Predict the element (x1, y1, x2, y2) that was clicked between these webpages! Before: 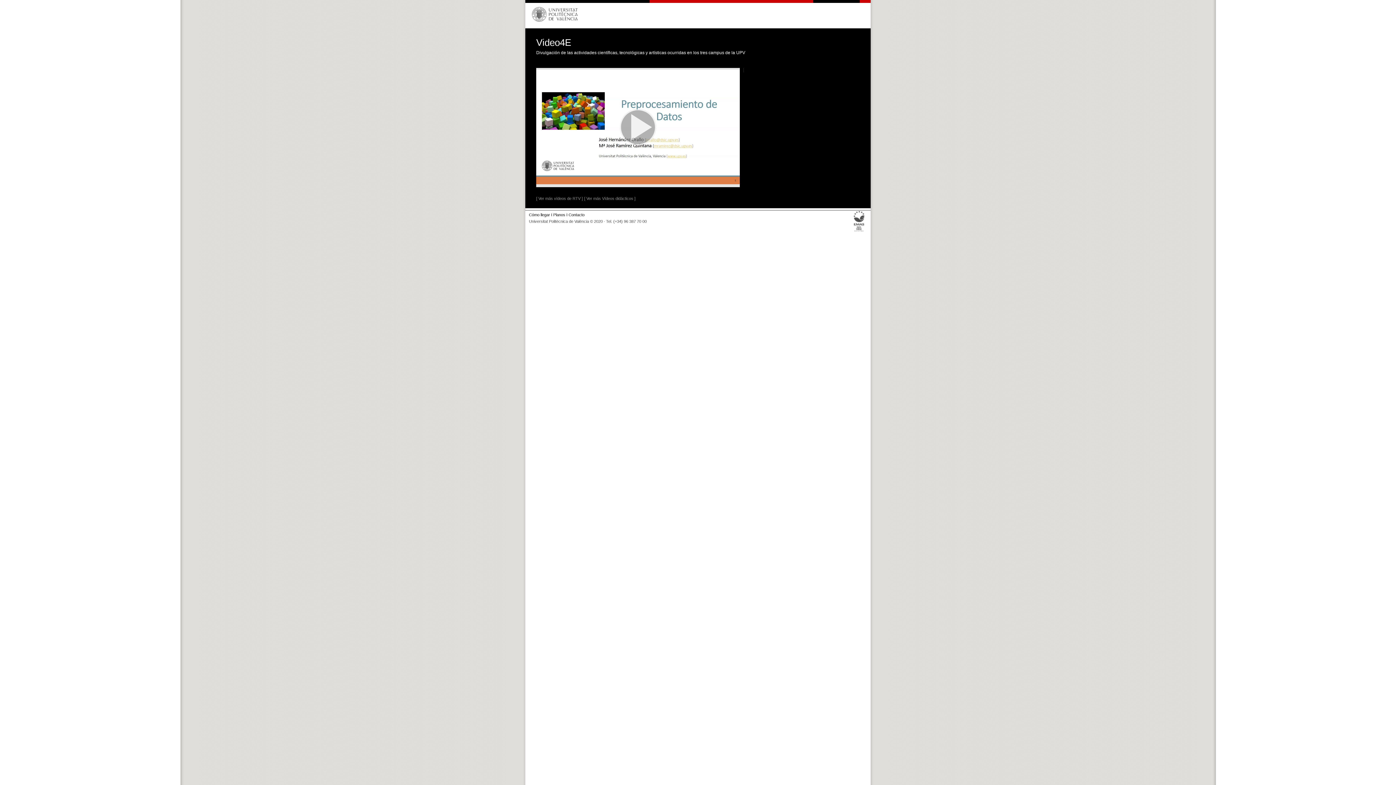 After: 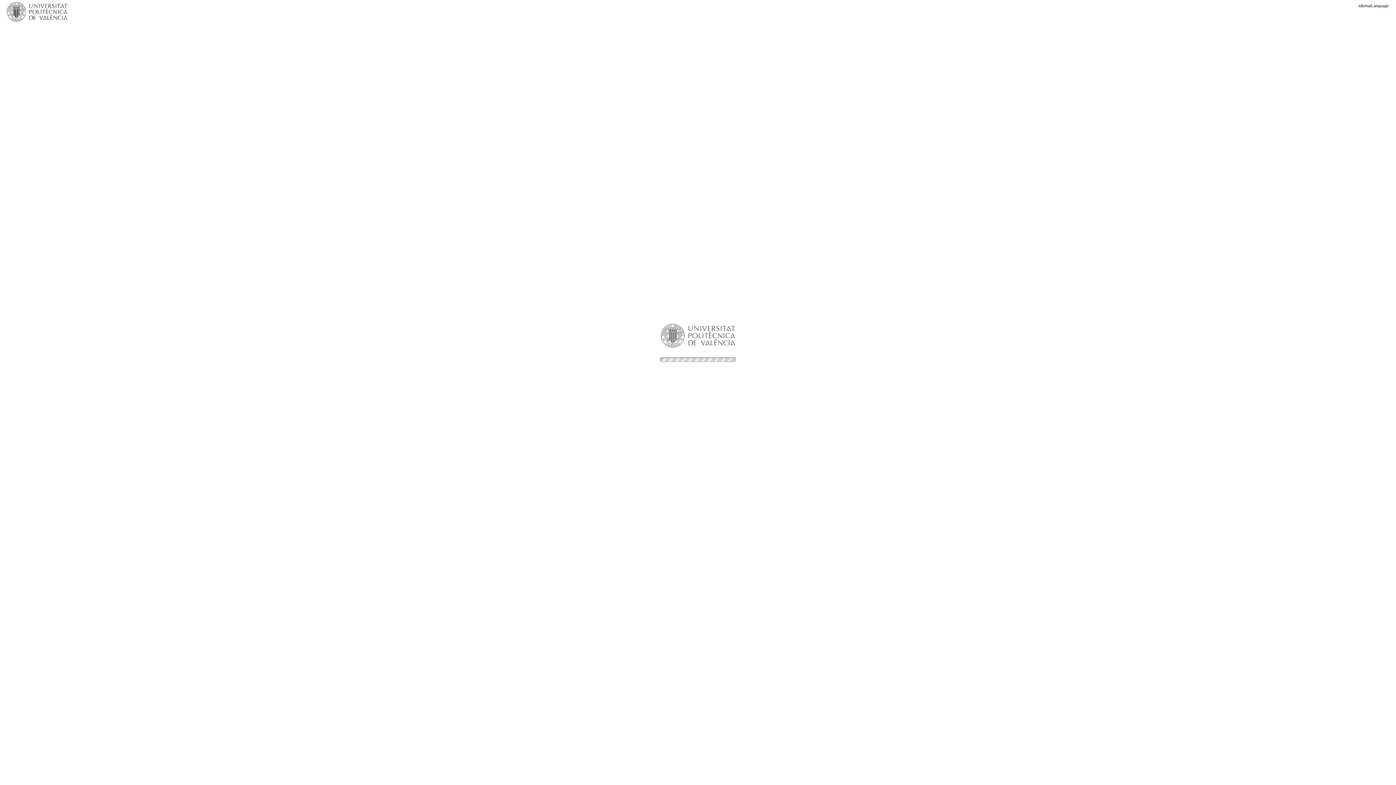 Action: label: Planos bbox: (553, 212, 565, 216)